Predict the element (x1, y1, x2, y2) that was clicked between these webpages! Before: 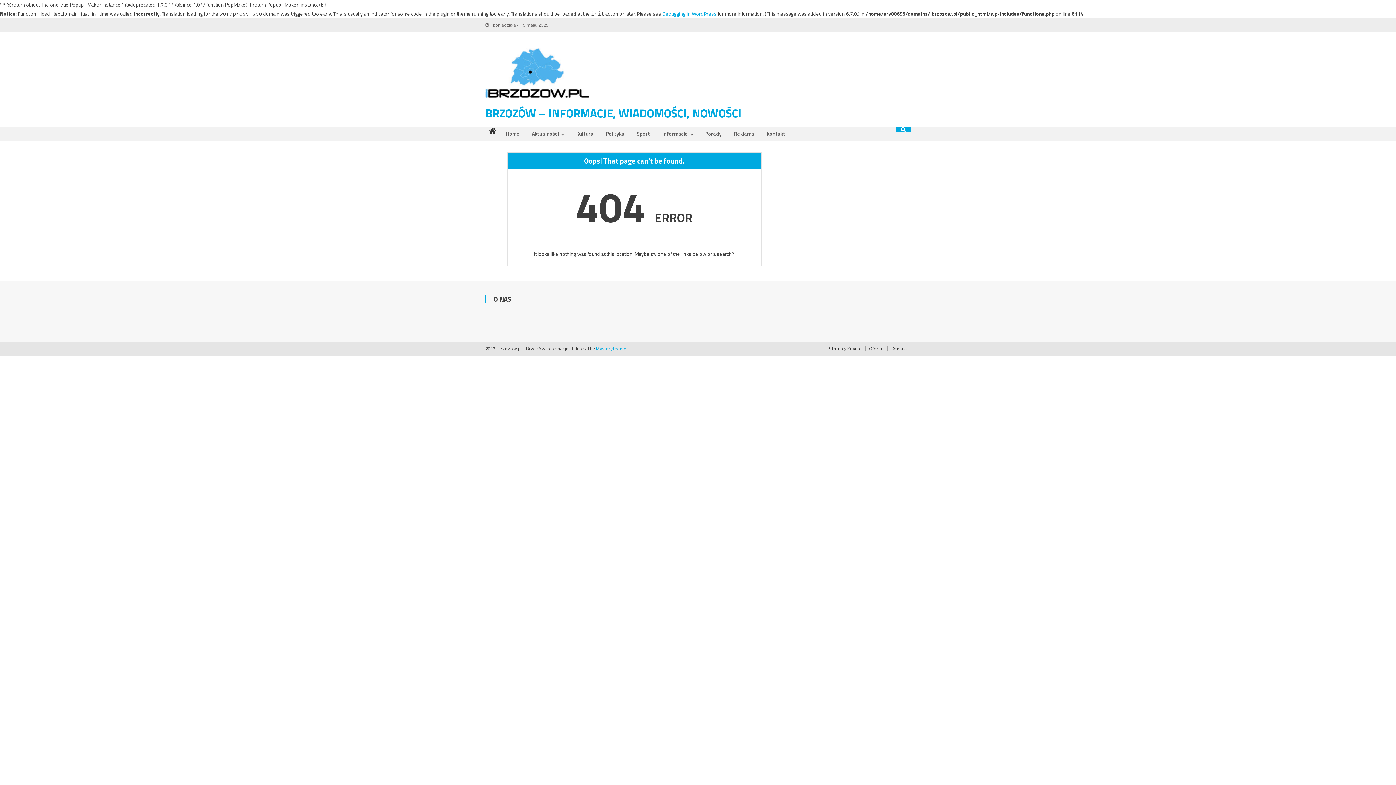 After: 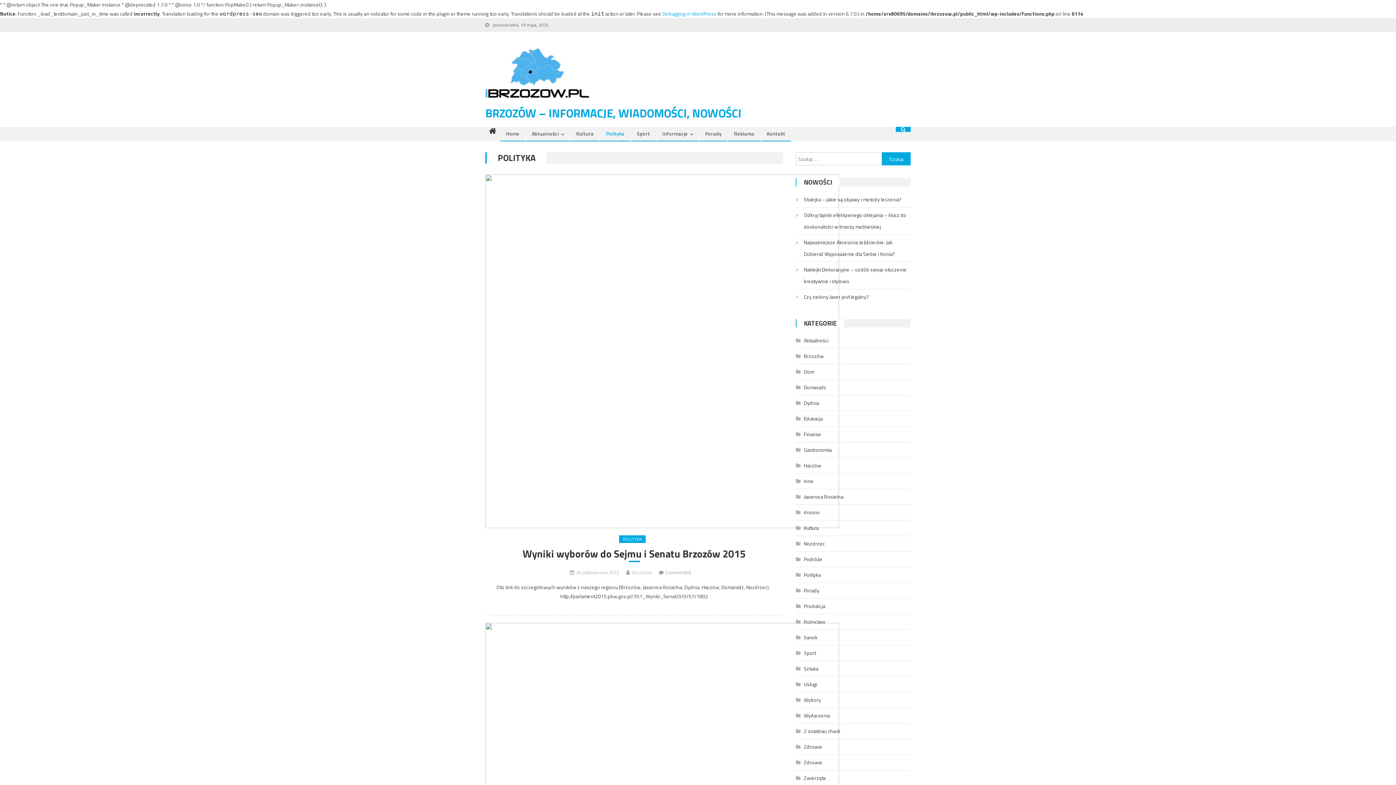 Action: bbox: (600, 126, 630, 140) label: Polityka